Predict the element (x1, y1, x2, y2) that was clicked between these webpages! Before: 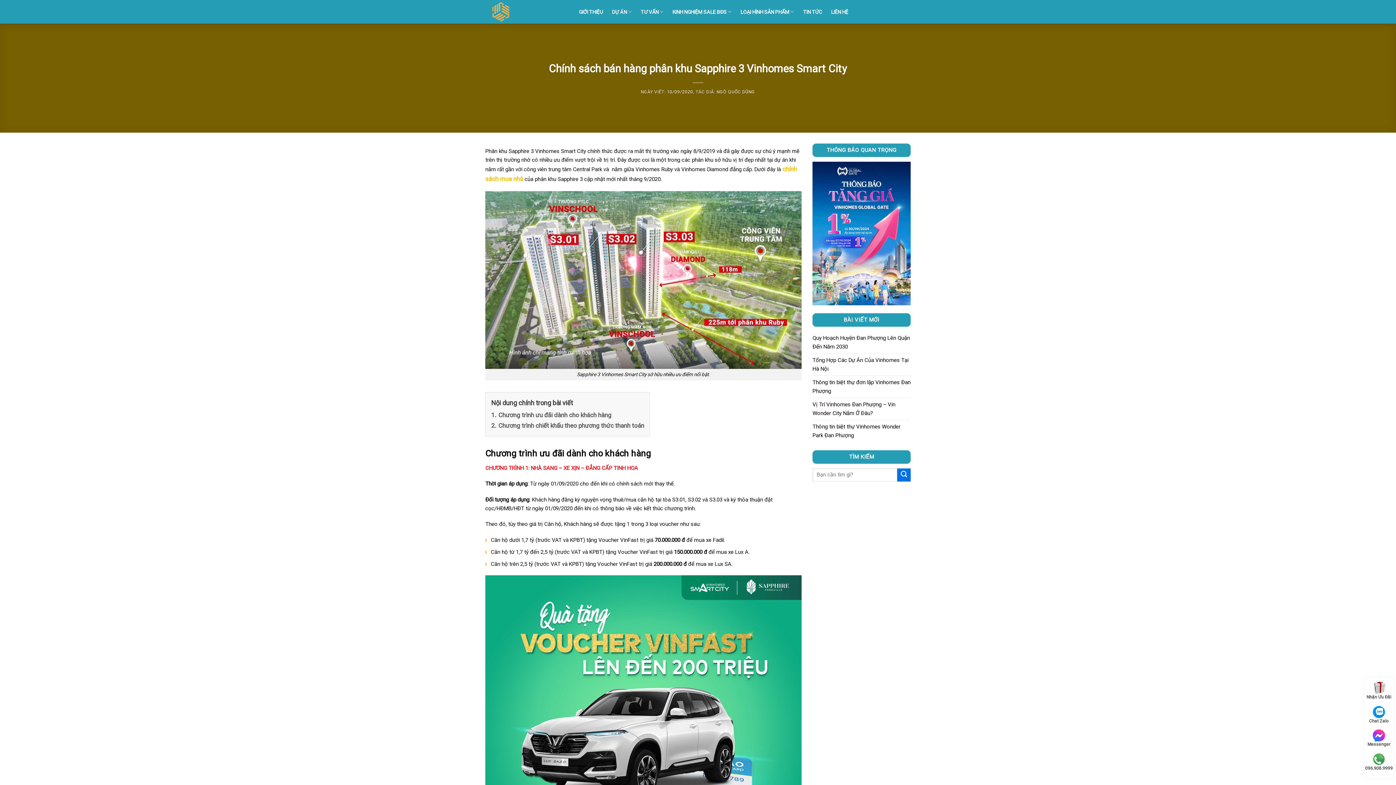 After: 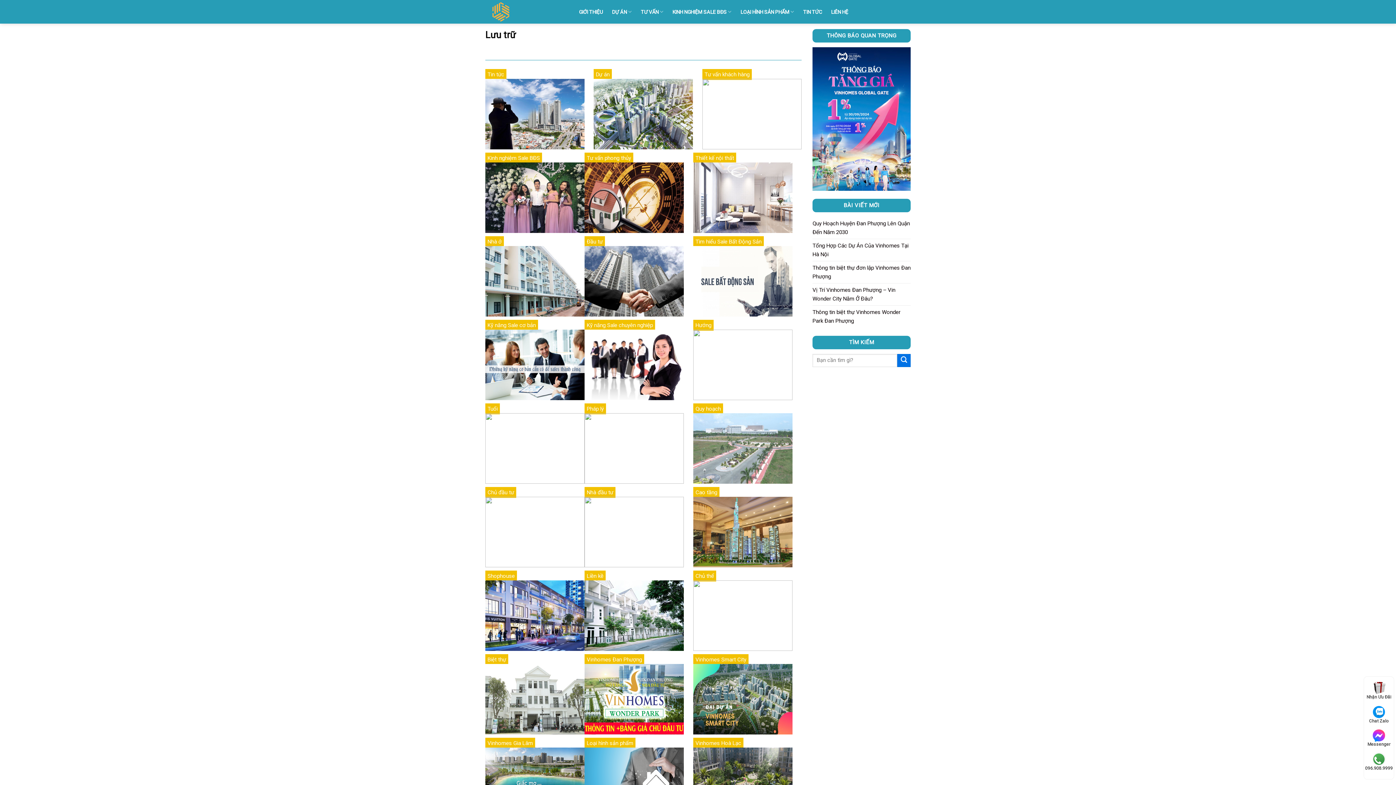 Action: label: Submit bbox: (897, 468, 910, 481)